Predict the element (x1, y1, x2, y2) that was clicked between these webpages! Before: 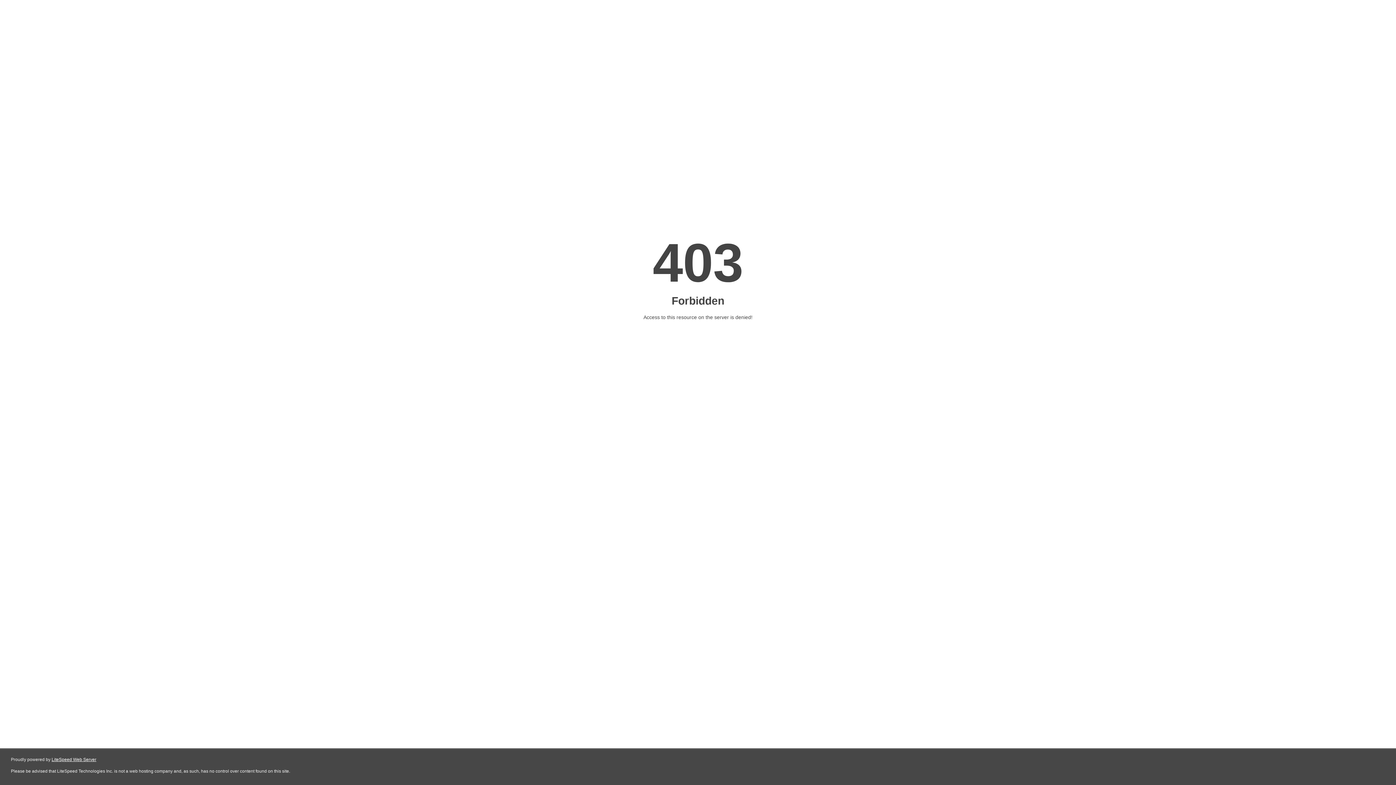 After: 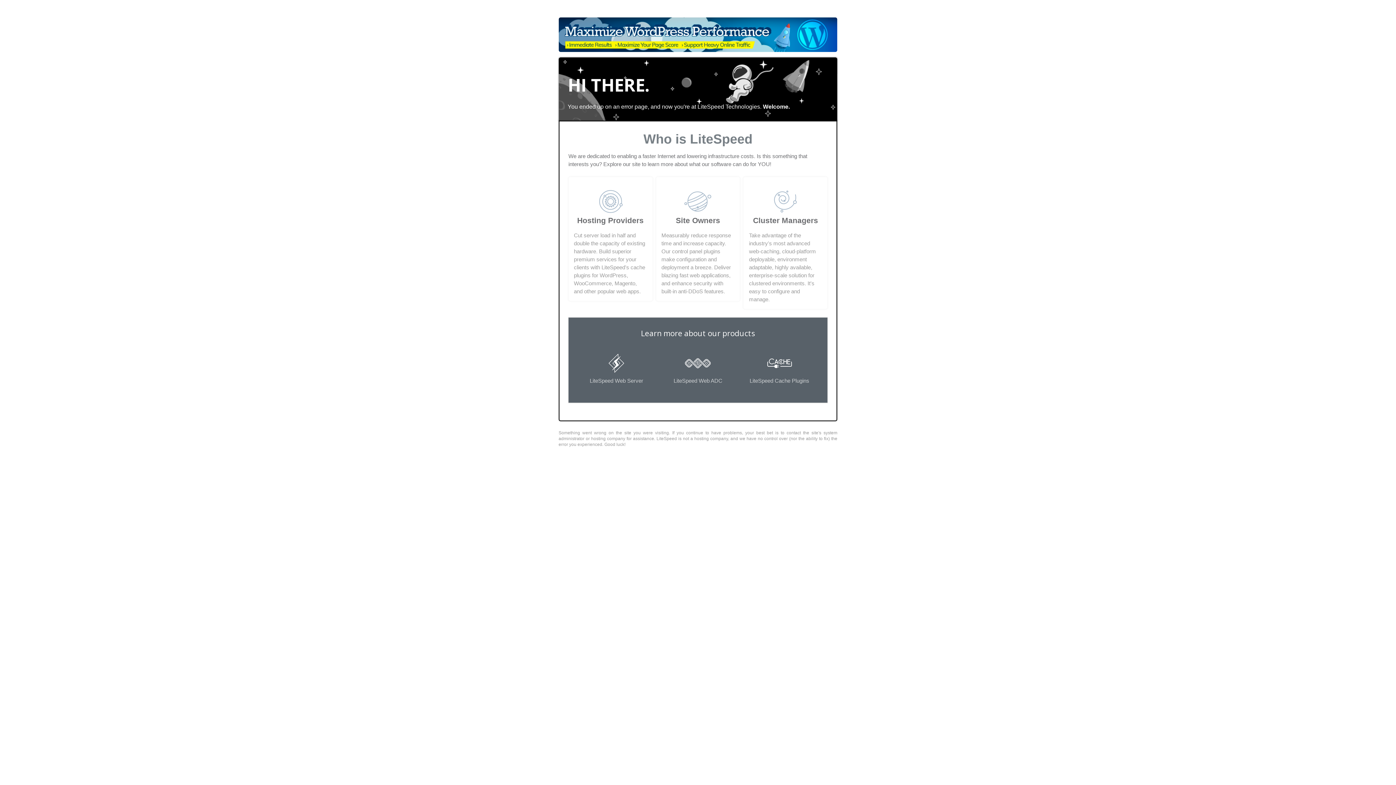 Action: label: LiteSpeed Web Server bbox: (51, 757, 96, 762)